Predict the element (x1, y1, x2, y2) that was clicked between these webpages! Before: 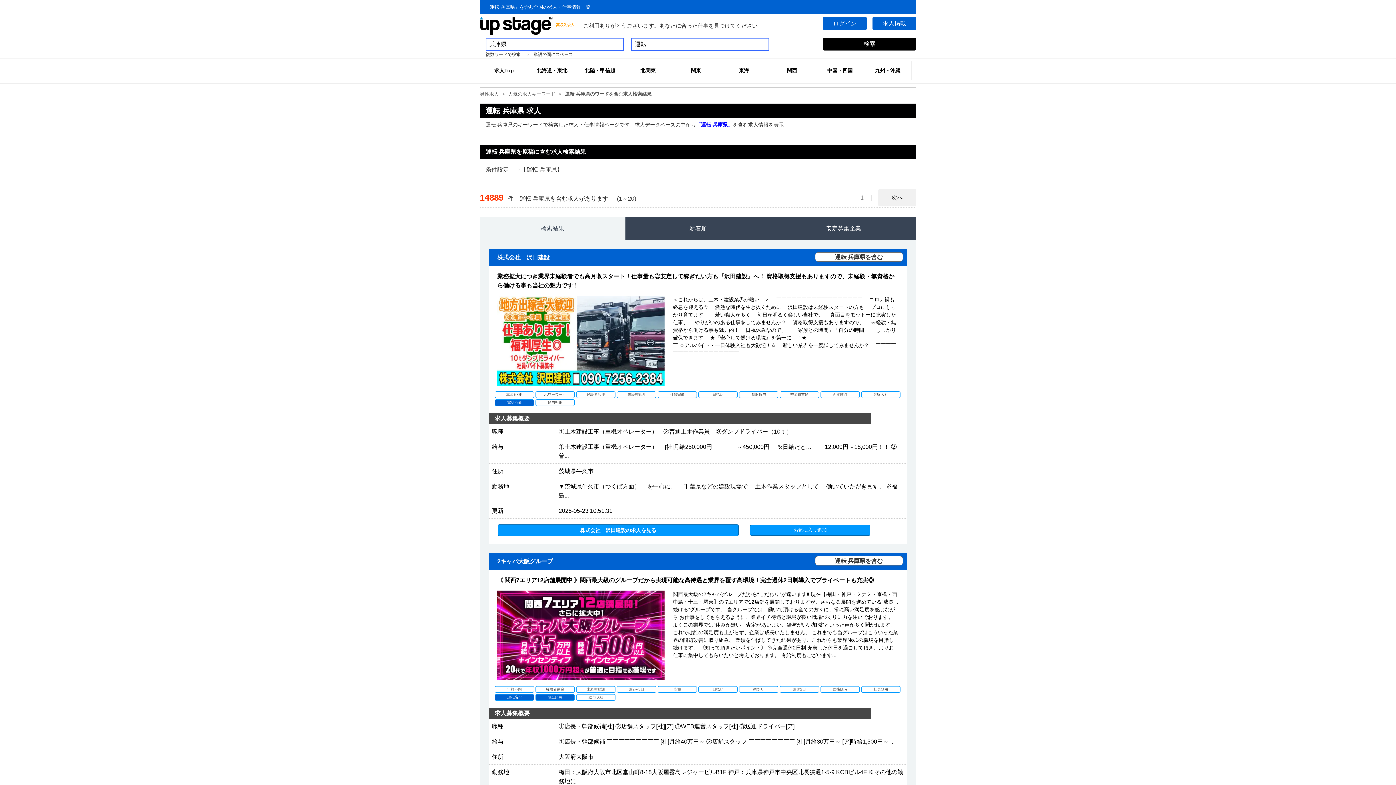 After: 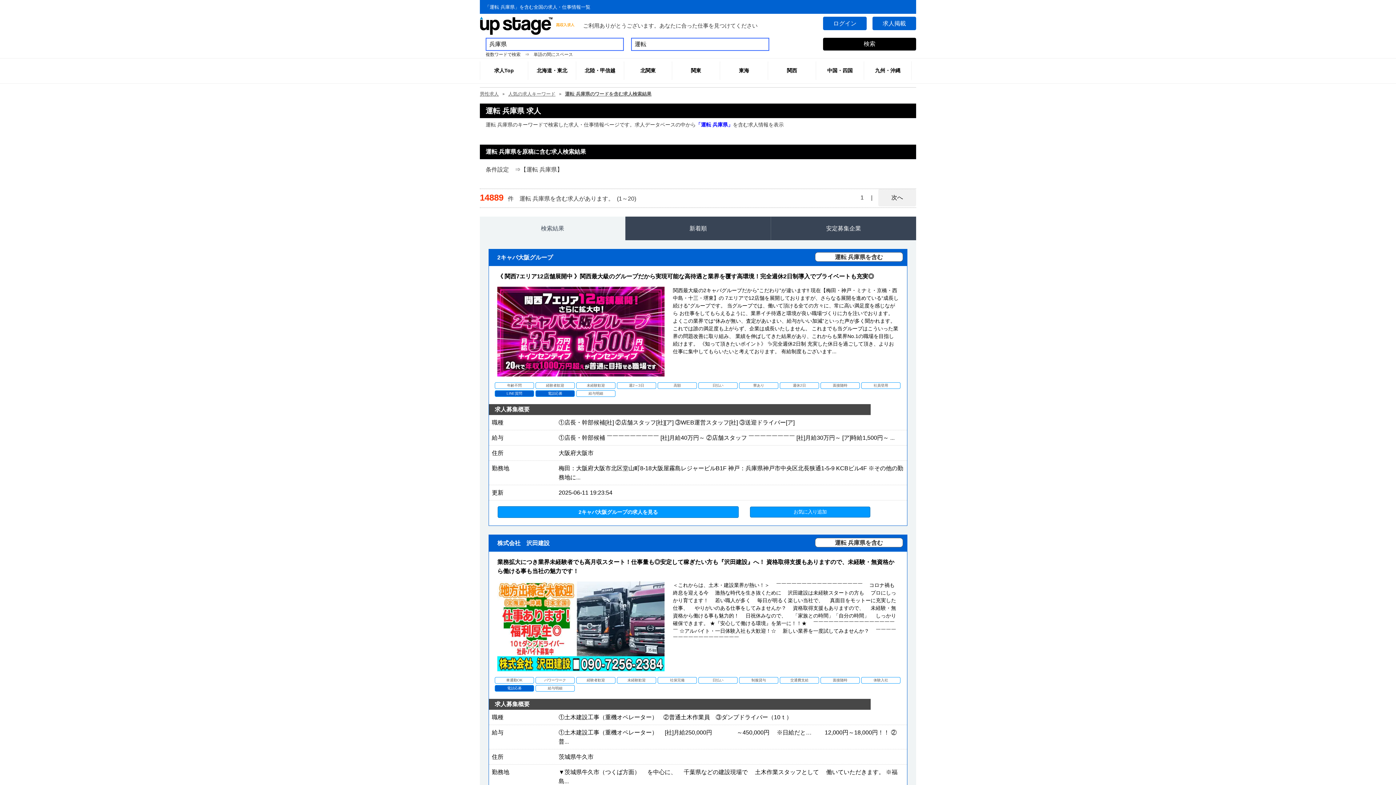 Action: bbox: (823, 37, 916, 50) label: 検索